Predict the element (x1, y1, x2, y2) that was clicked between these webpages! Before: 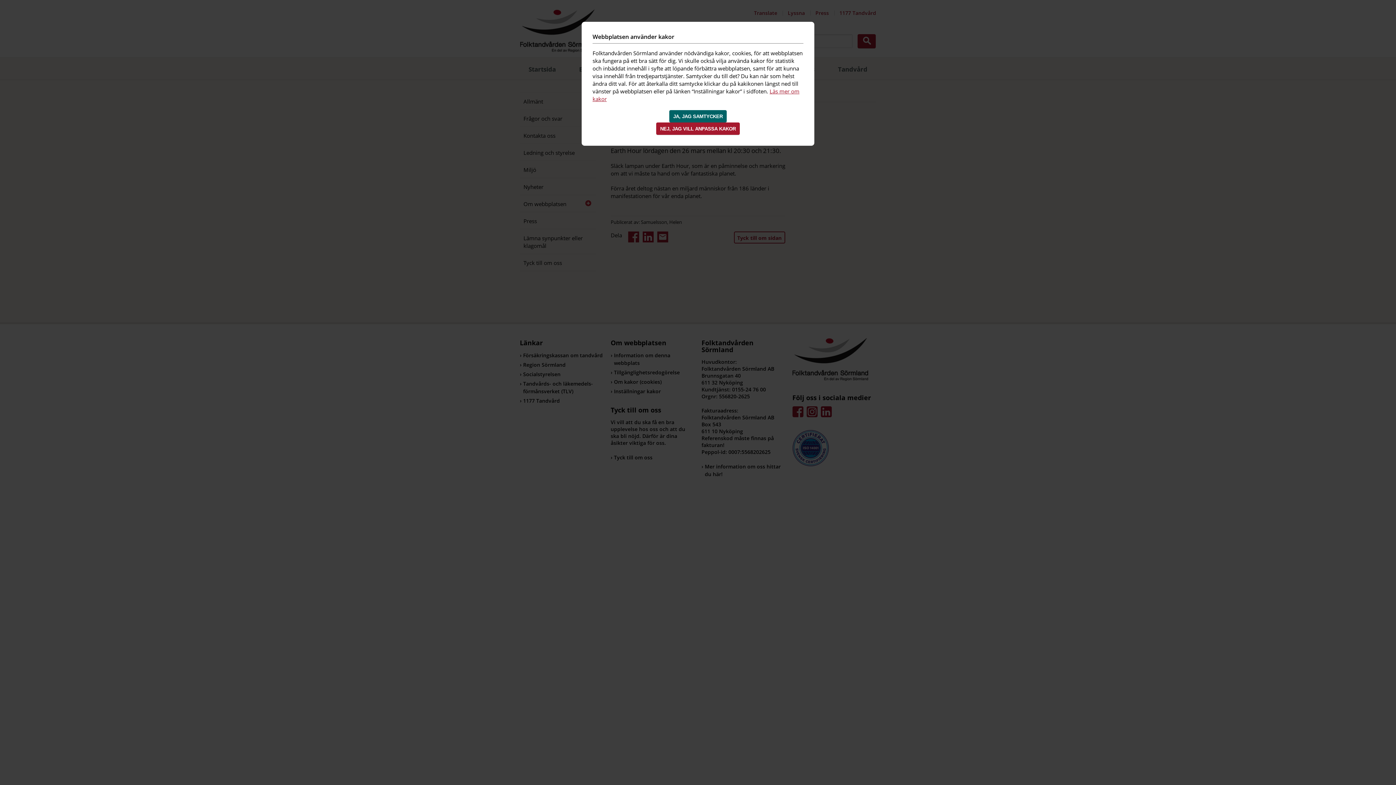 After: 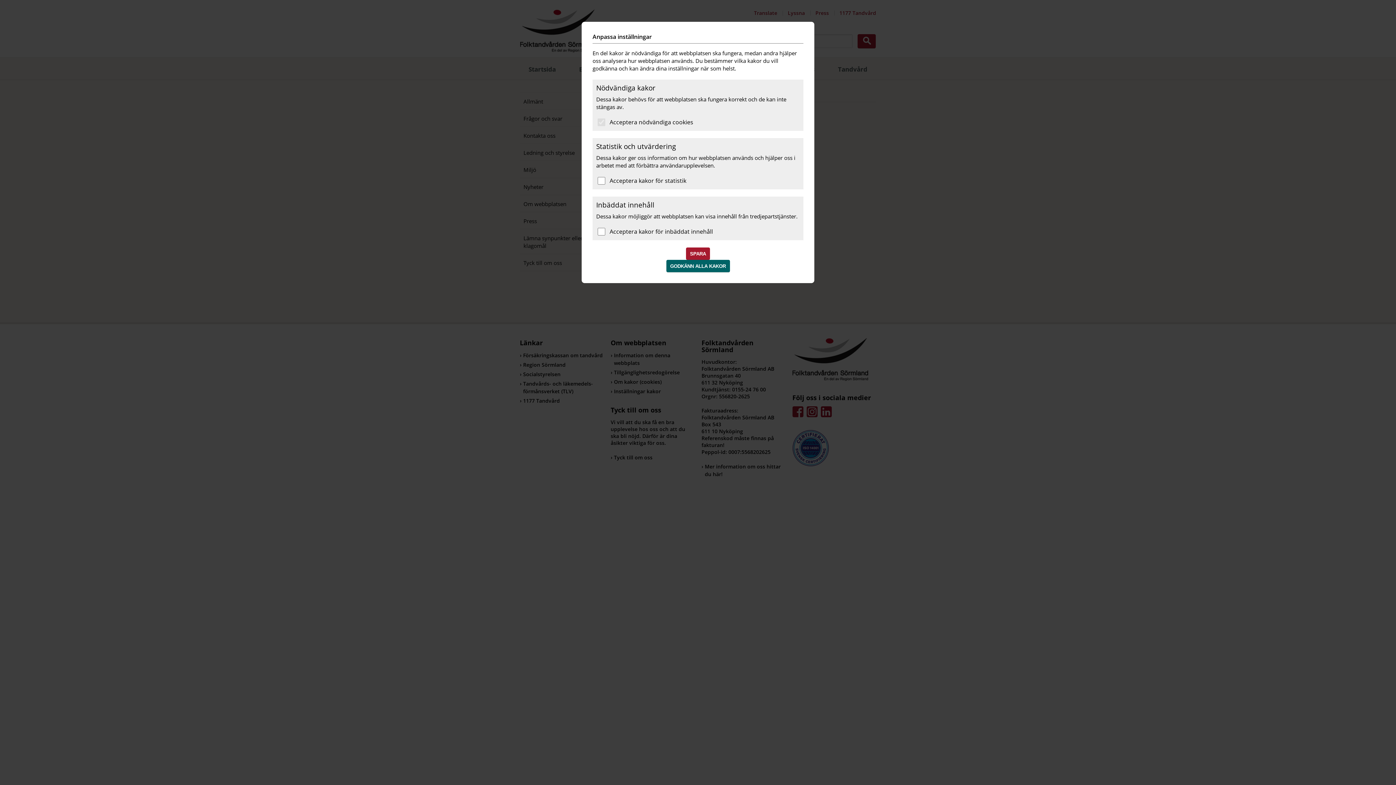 Action: bbox: (656, 122, 740, 134) label: NEJ, JAG VILL ANPASSA KAKOR